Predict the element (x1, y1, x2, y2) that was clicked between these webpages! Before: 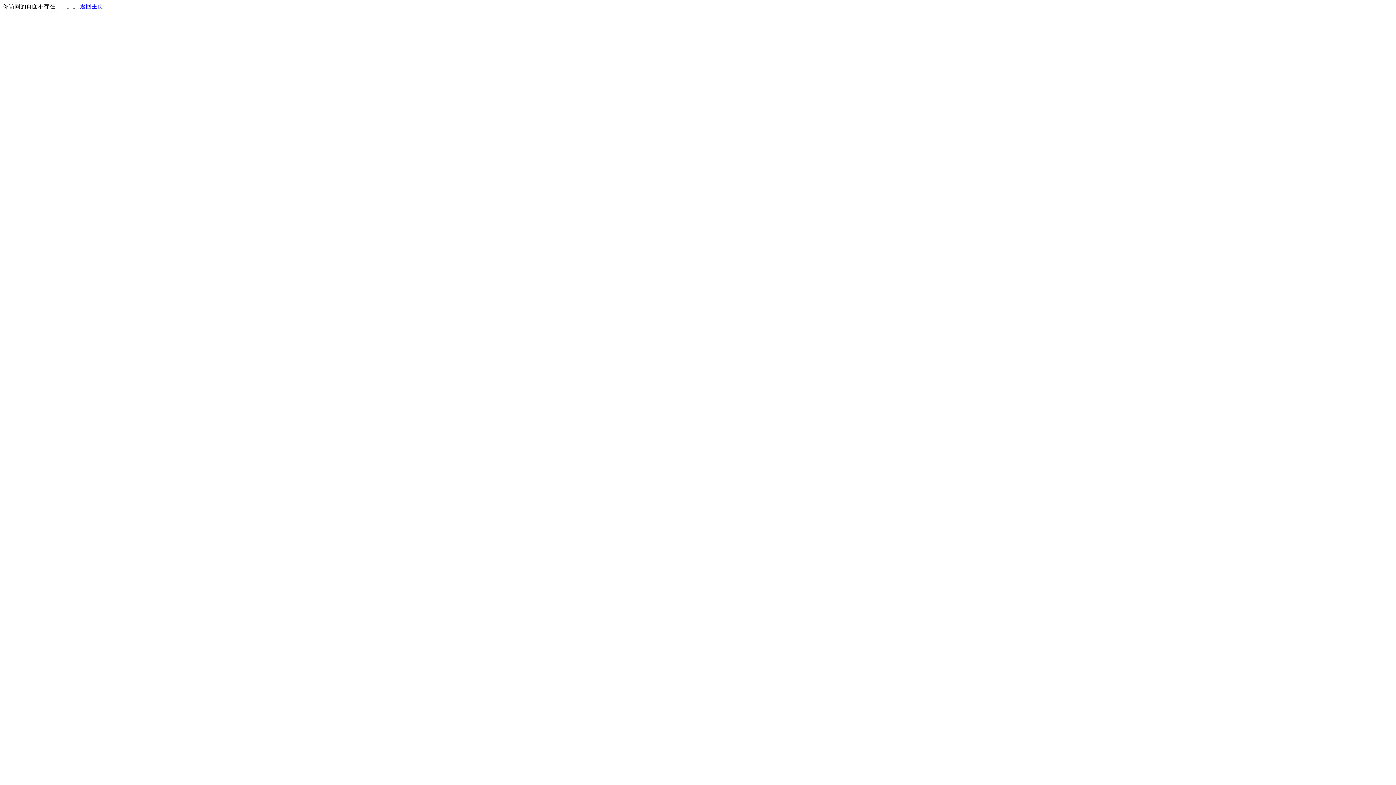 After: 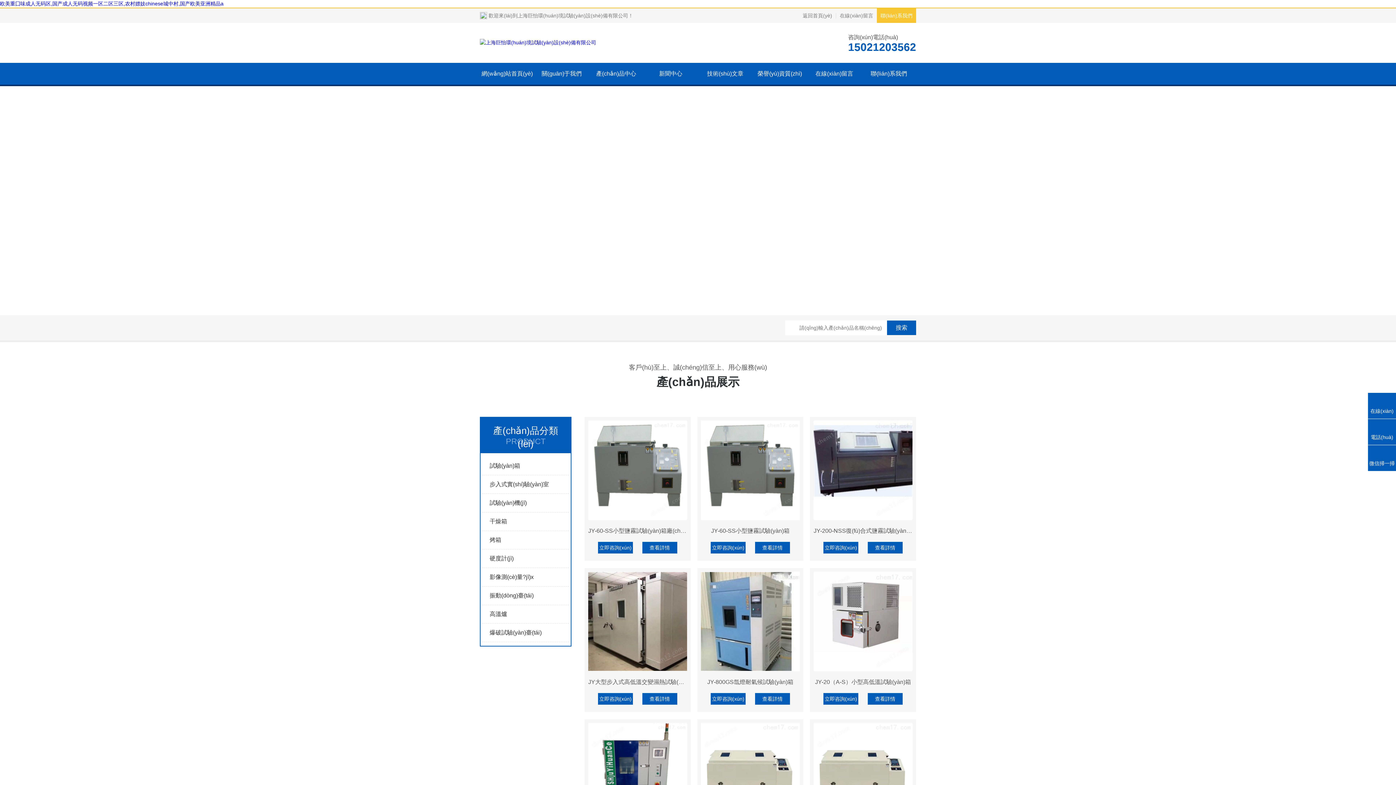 Action: bbox: (80, 3, 103, 9) label: 返回主页